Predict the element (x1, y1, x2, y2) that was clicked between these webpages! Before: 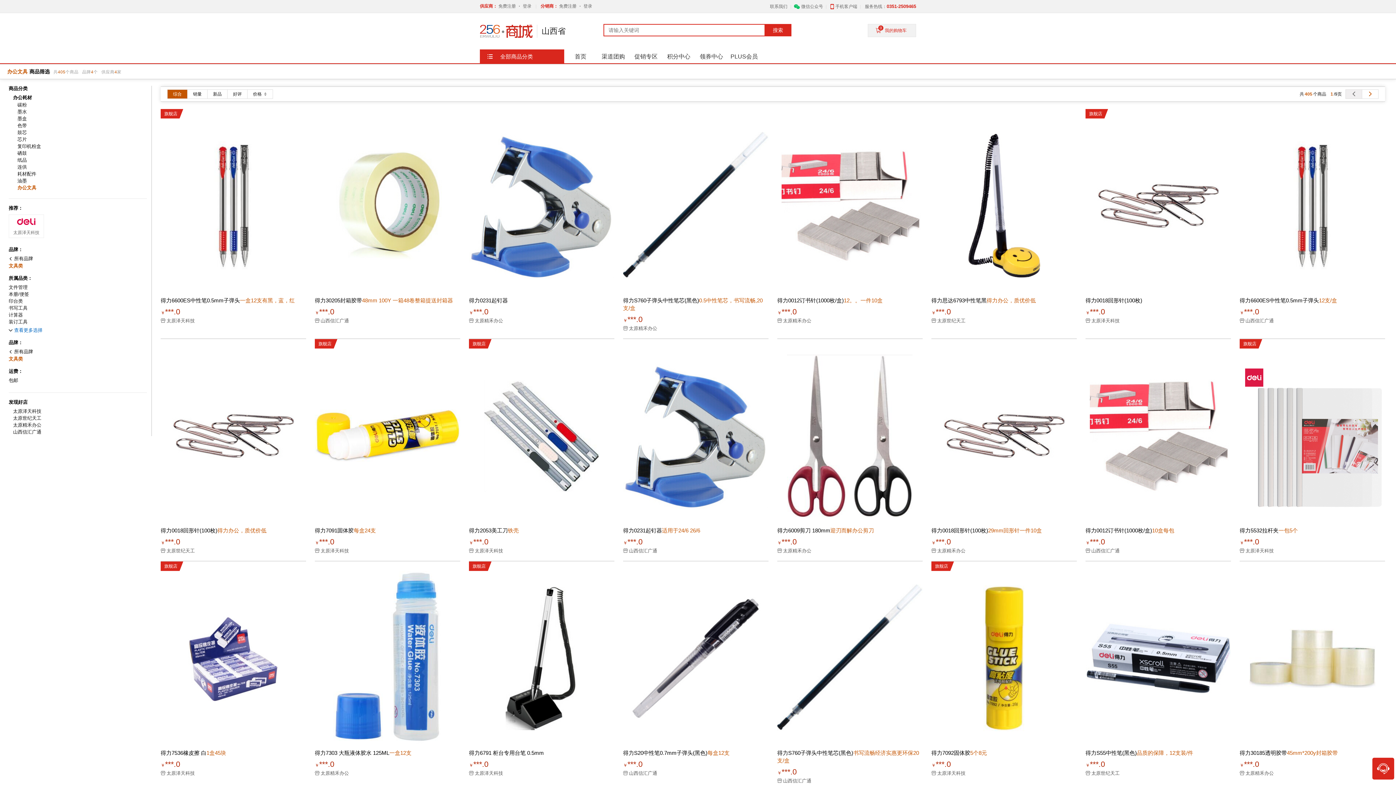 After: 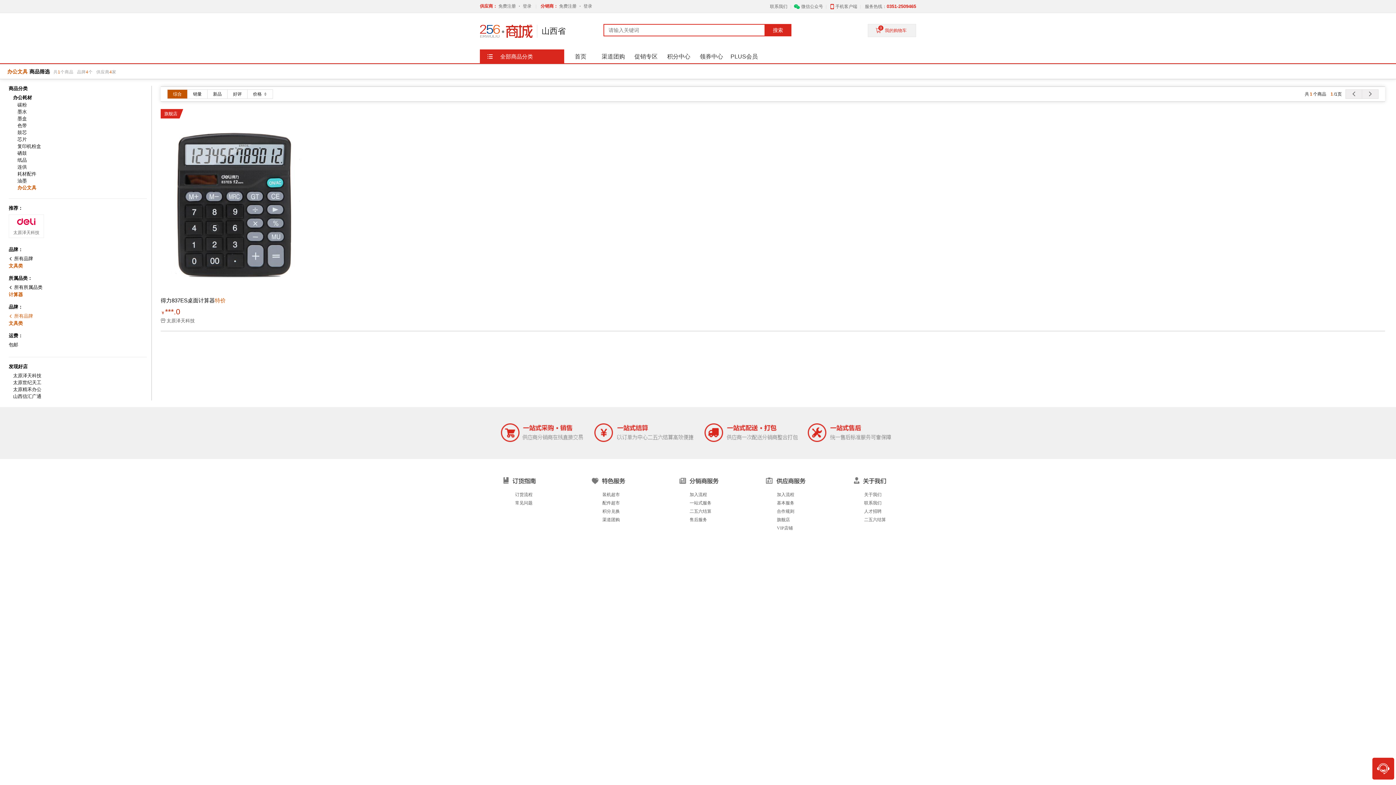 Action: bbox: (8, 312, 146, 317) label: 计算器